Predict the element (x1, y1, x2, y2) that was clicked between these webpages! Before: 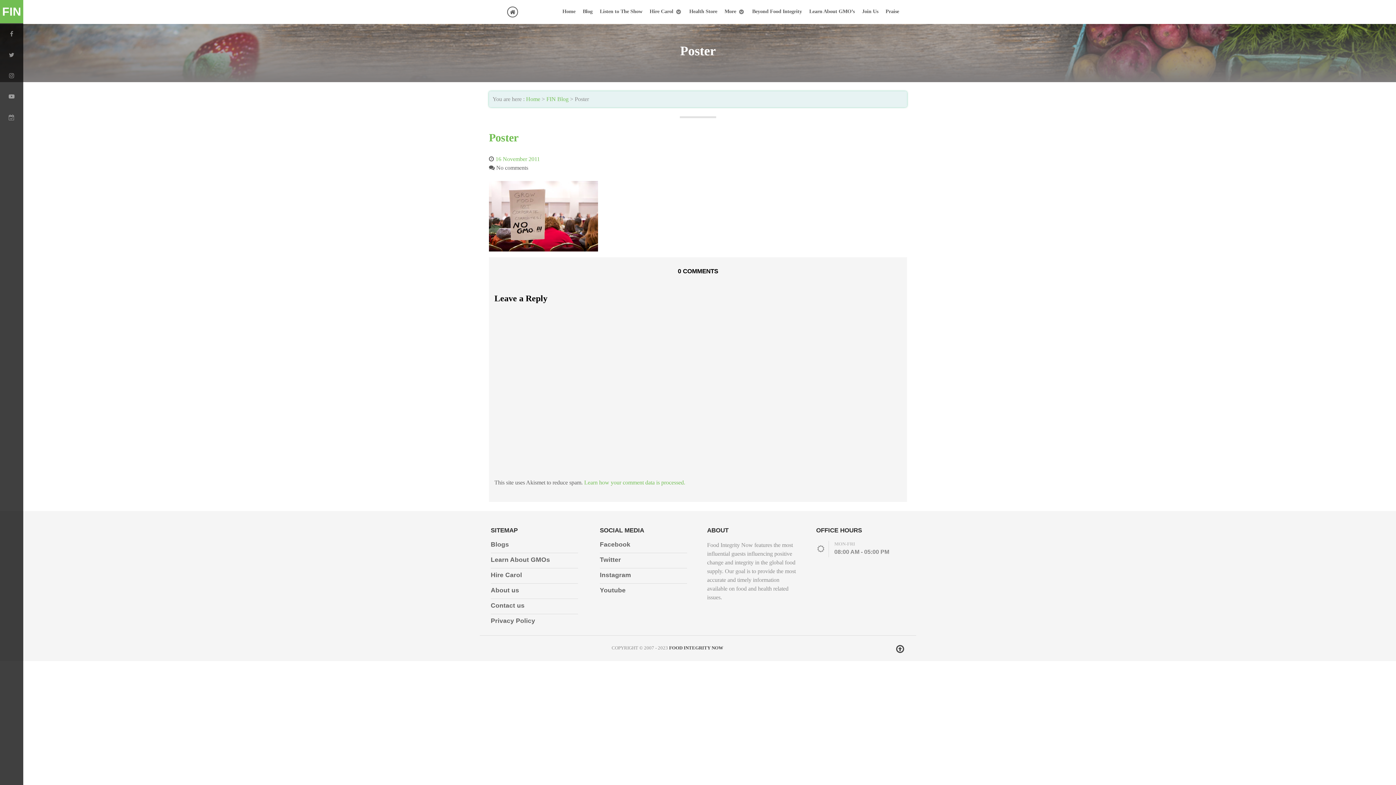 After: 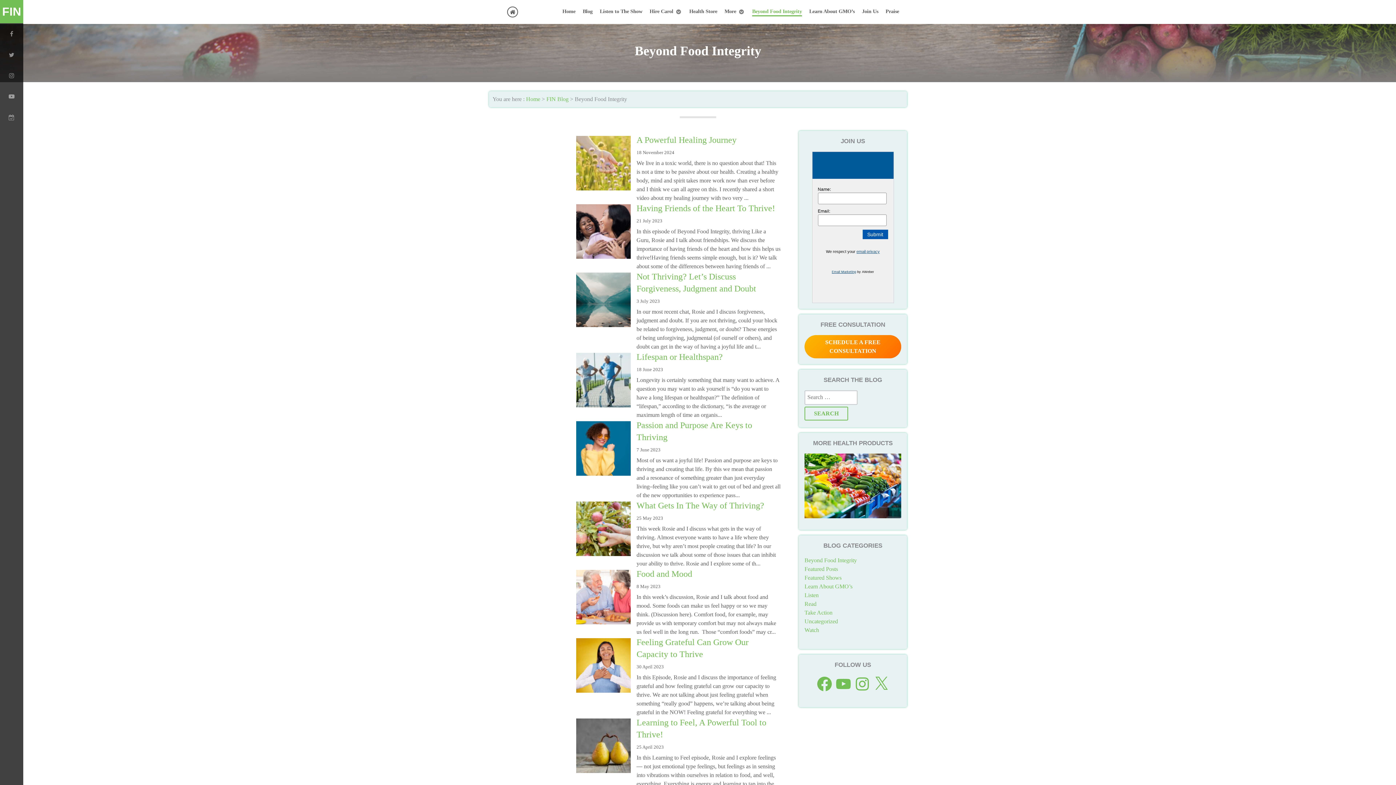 Action: bbox: (752, 7, 802, 16) label: Beyond Food Integrity